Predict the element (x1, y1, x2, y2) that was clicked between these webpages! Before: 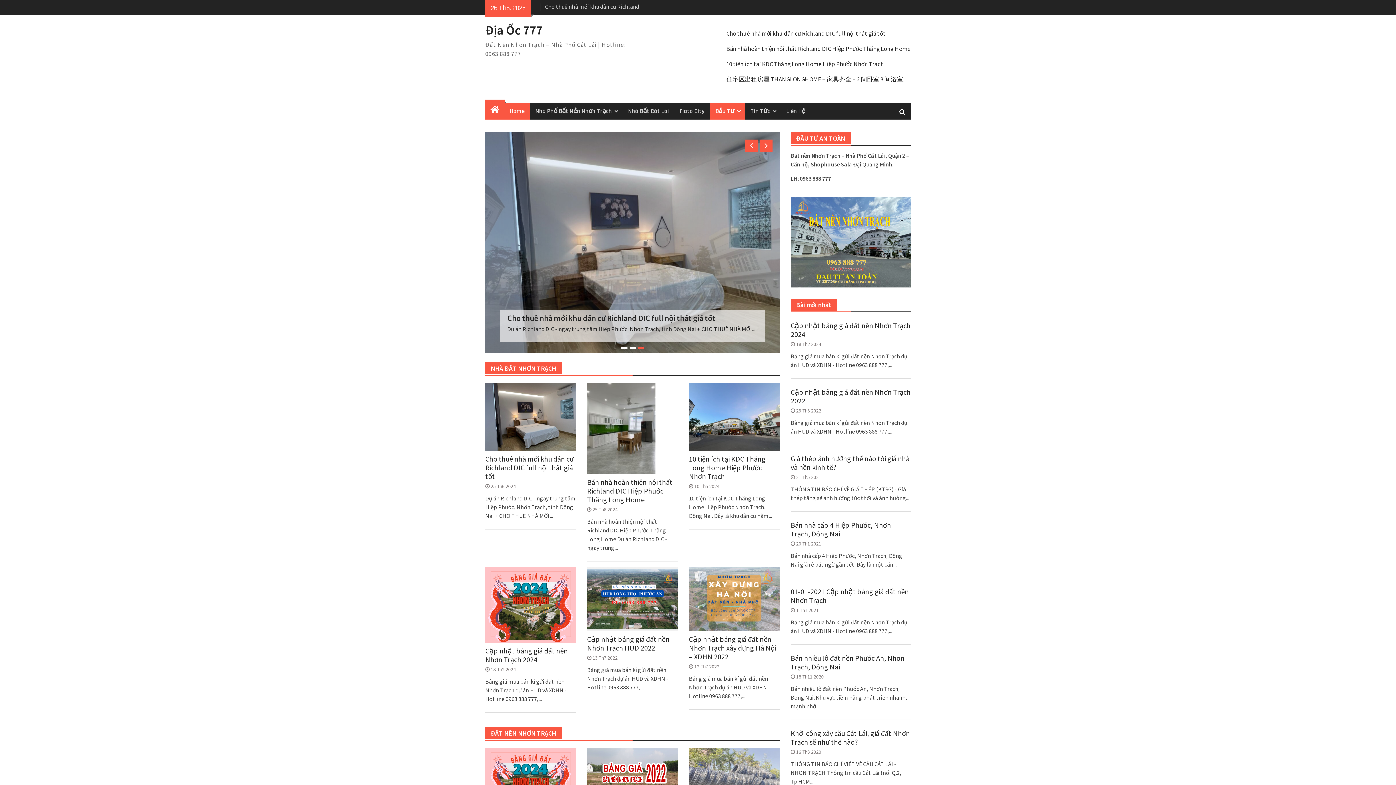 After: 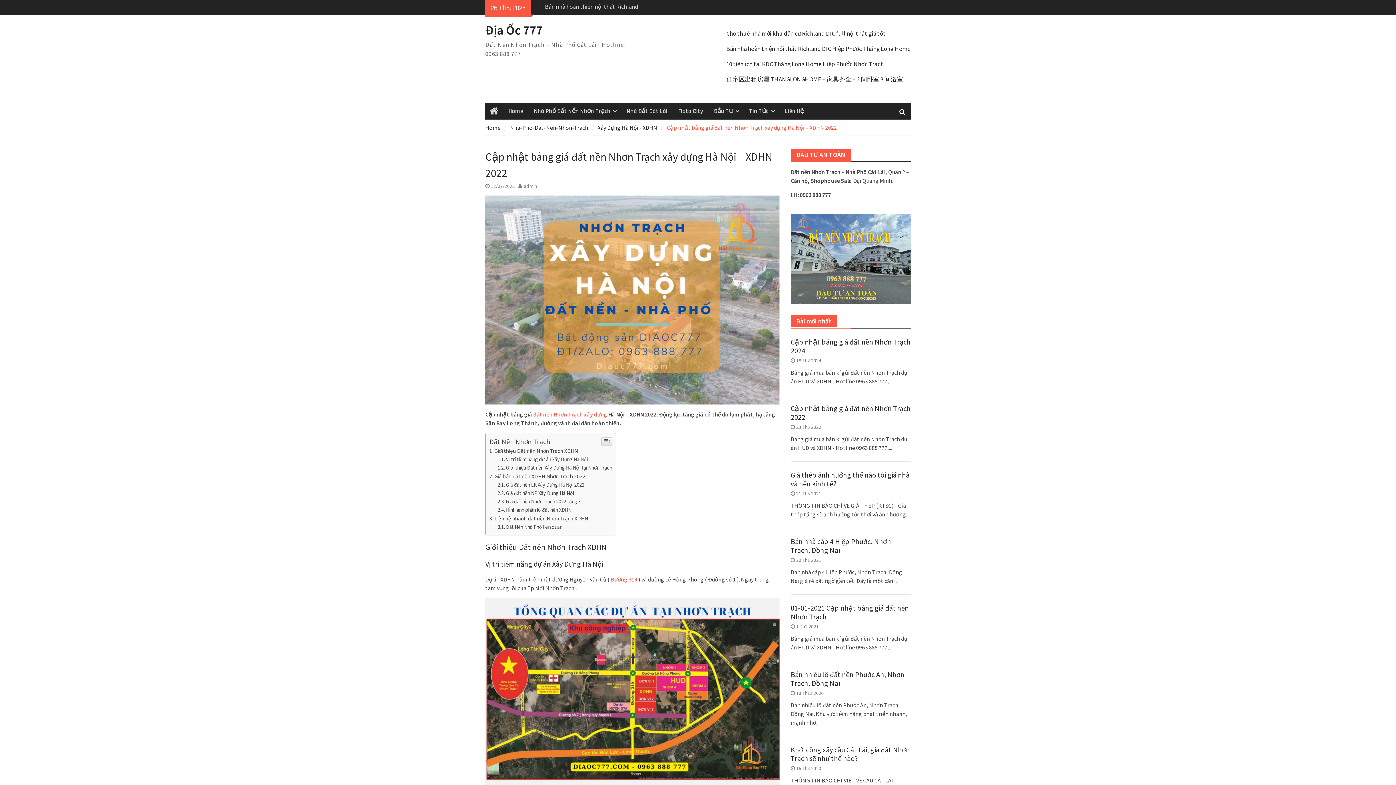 Action: bbox: (689, 668, 779, 675)